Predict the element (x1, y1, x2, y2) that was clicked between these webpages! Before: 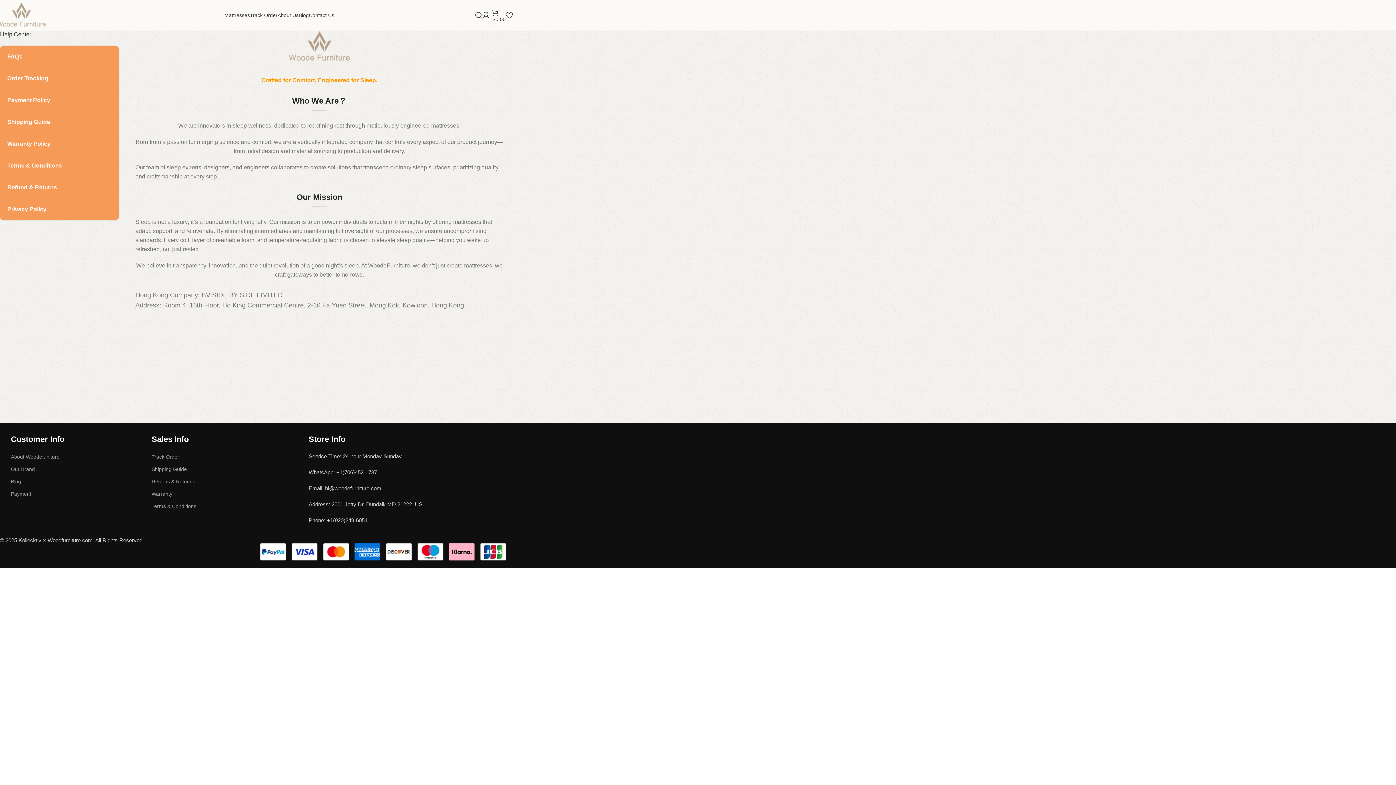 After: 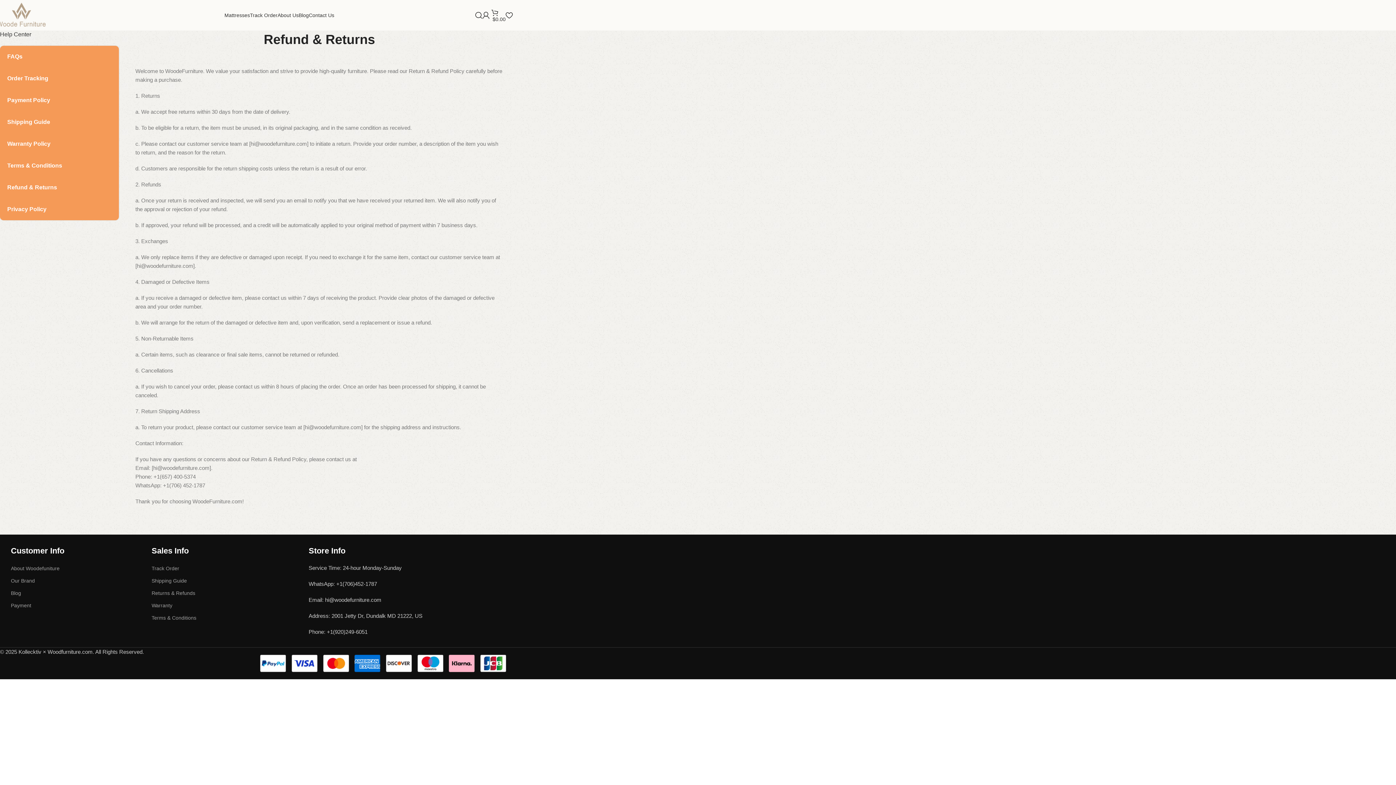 Action: label: Refund & Returns bbox: (0, 176, 119, 198)